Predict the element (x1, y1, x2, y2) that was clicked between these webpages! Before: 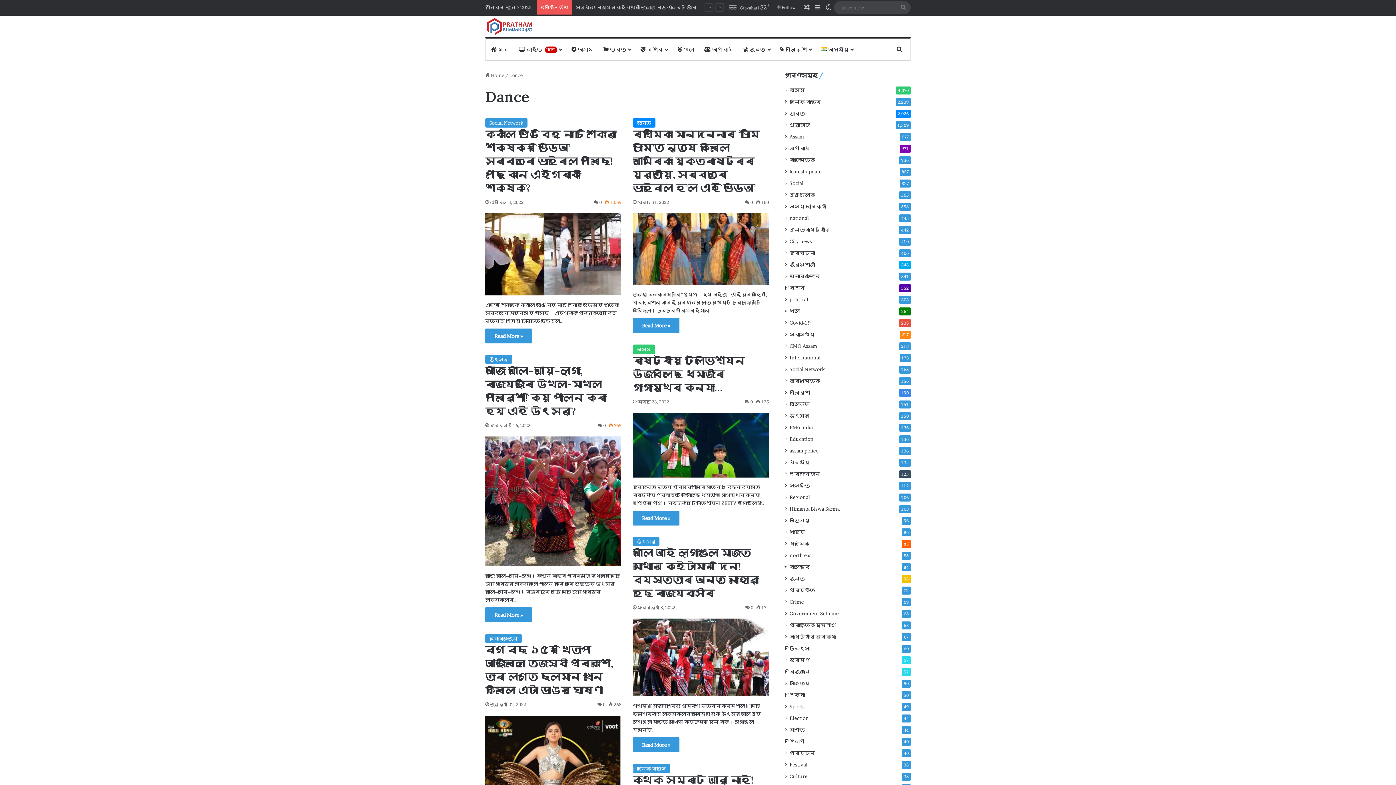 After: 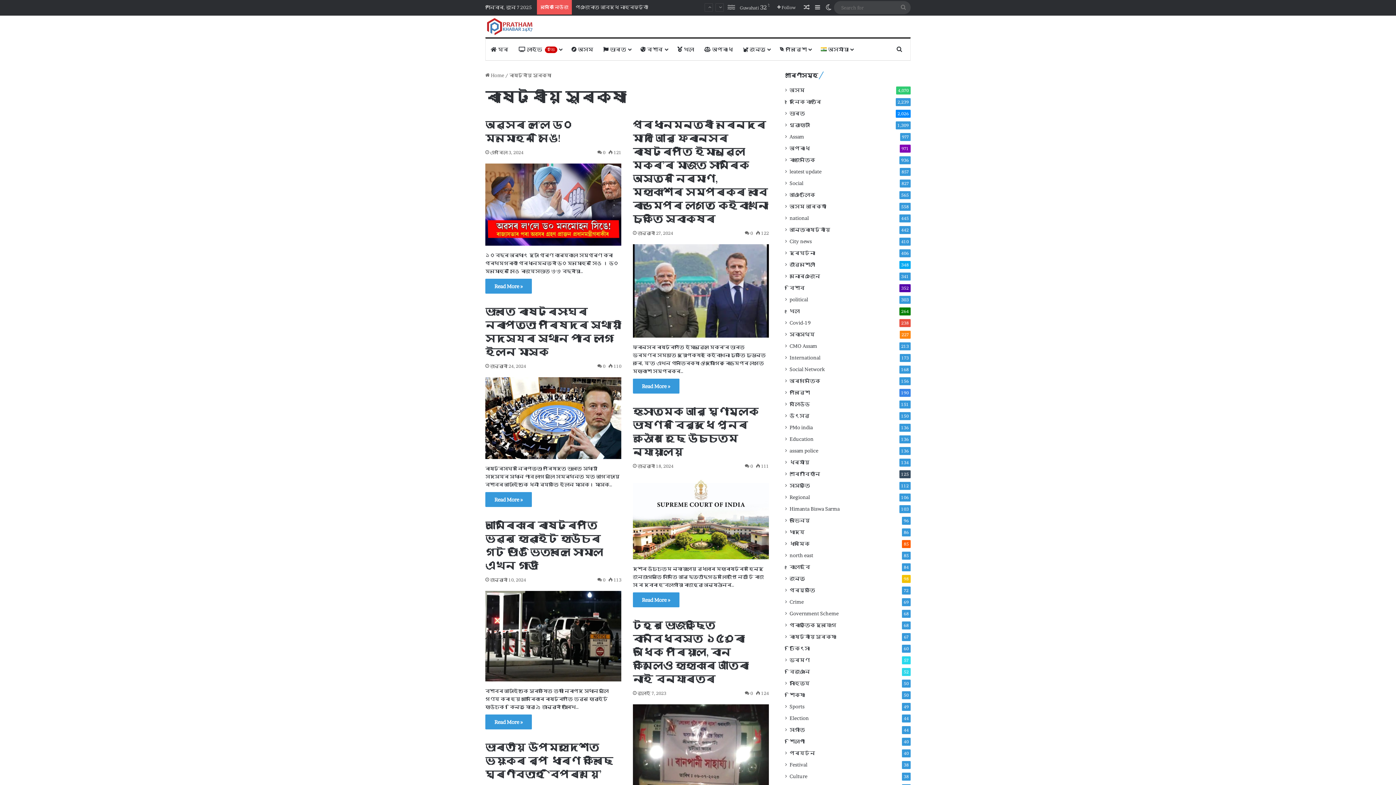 Action: label: ৰাষ্ট্ৰীয় সুৰক্ষা bbox: (789, 633, 836, 641)